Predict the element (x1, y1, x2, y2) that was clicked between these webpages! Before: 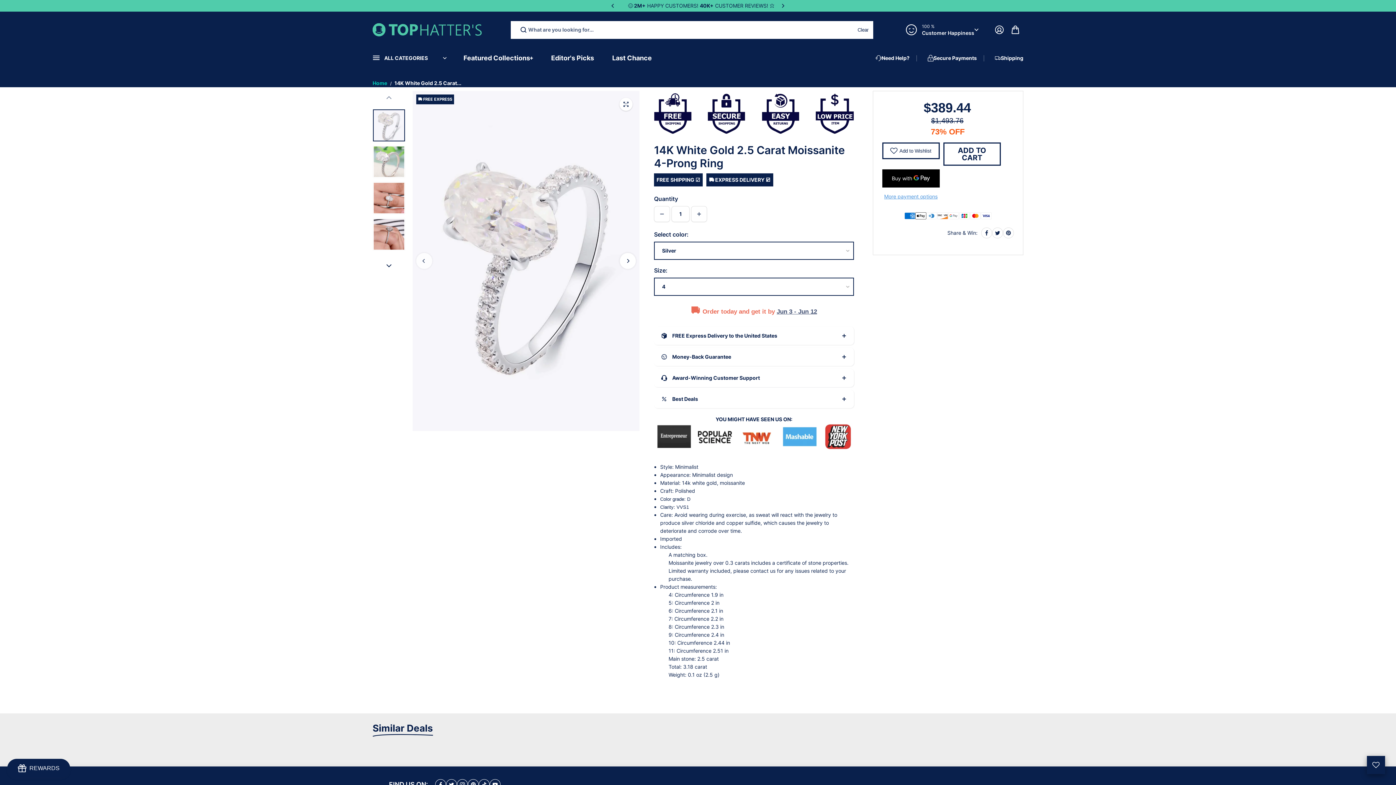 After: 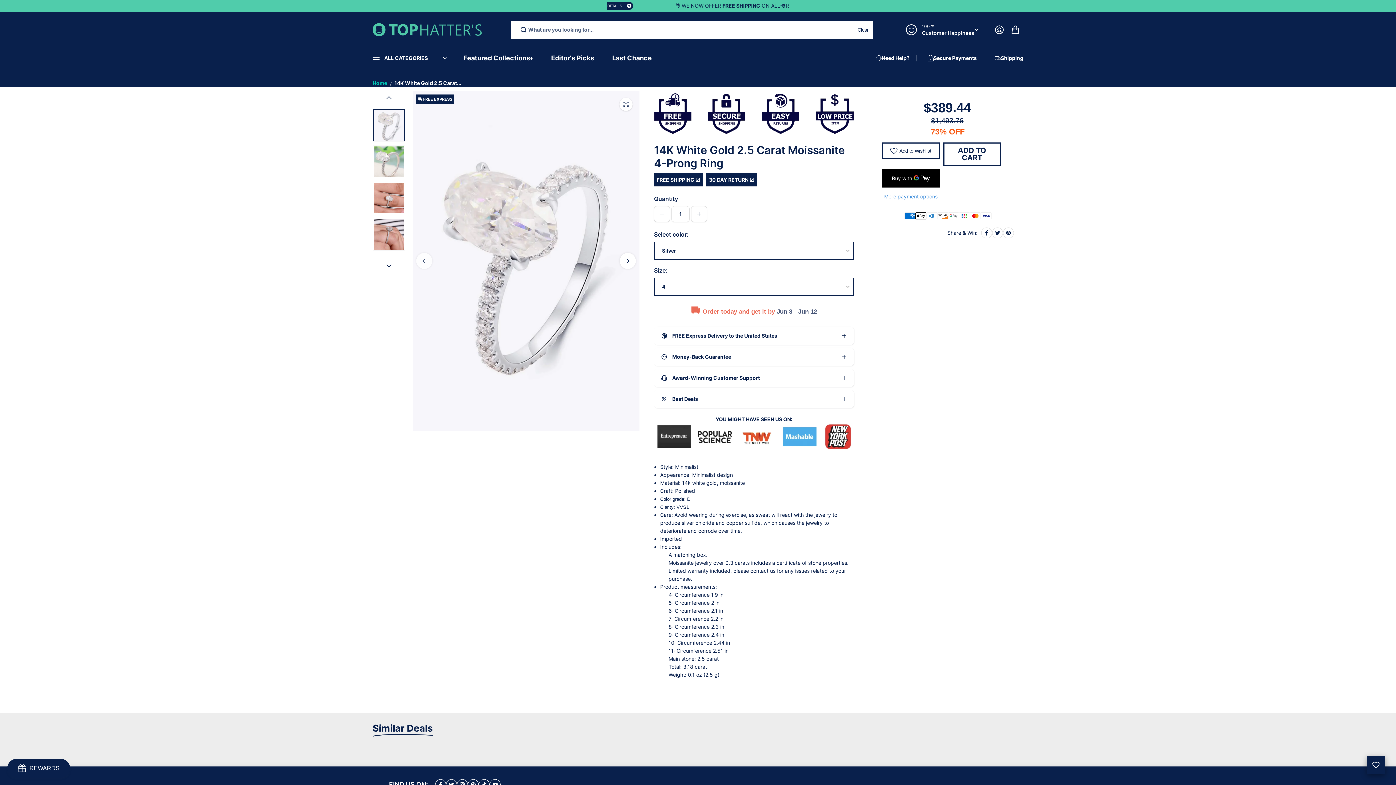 Action: label: Next bbox: (780, 3, 785, 8)